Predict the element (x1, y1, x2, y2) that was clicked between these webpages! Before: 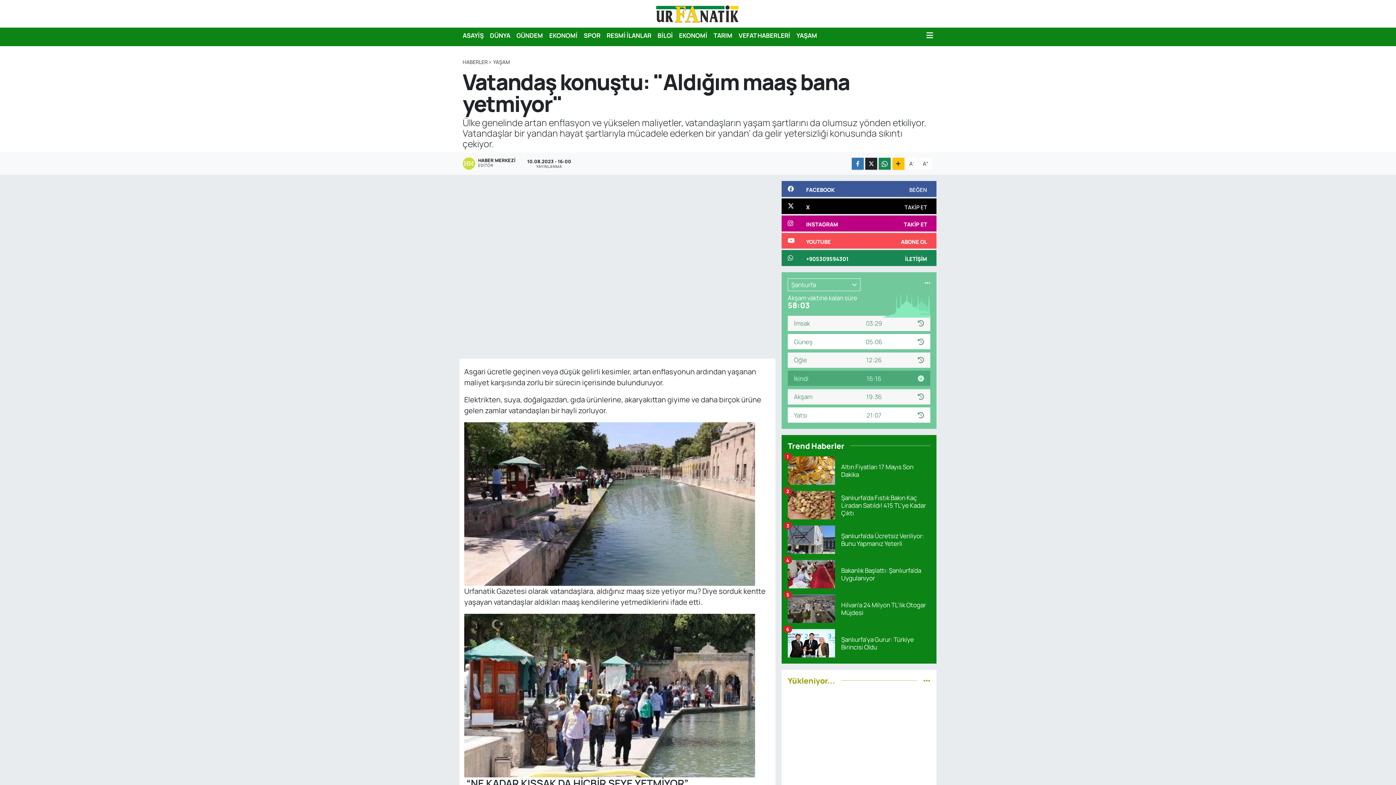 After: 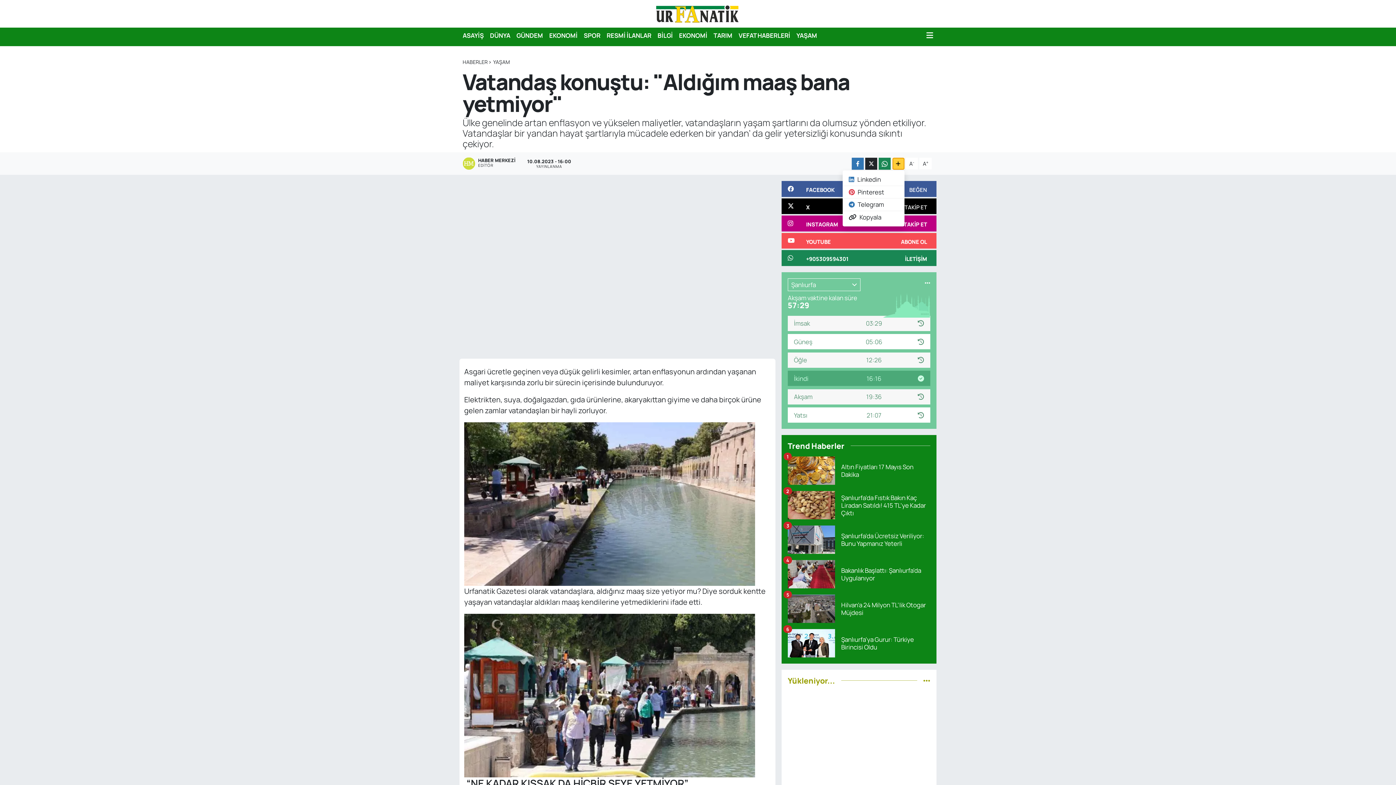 Action: bbox: (892, 157, 904, 169)